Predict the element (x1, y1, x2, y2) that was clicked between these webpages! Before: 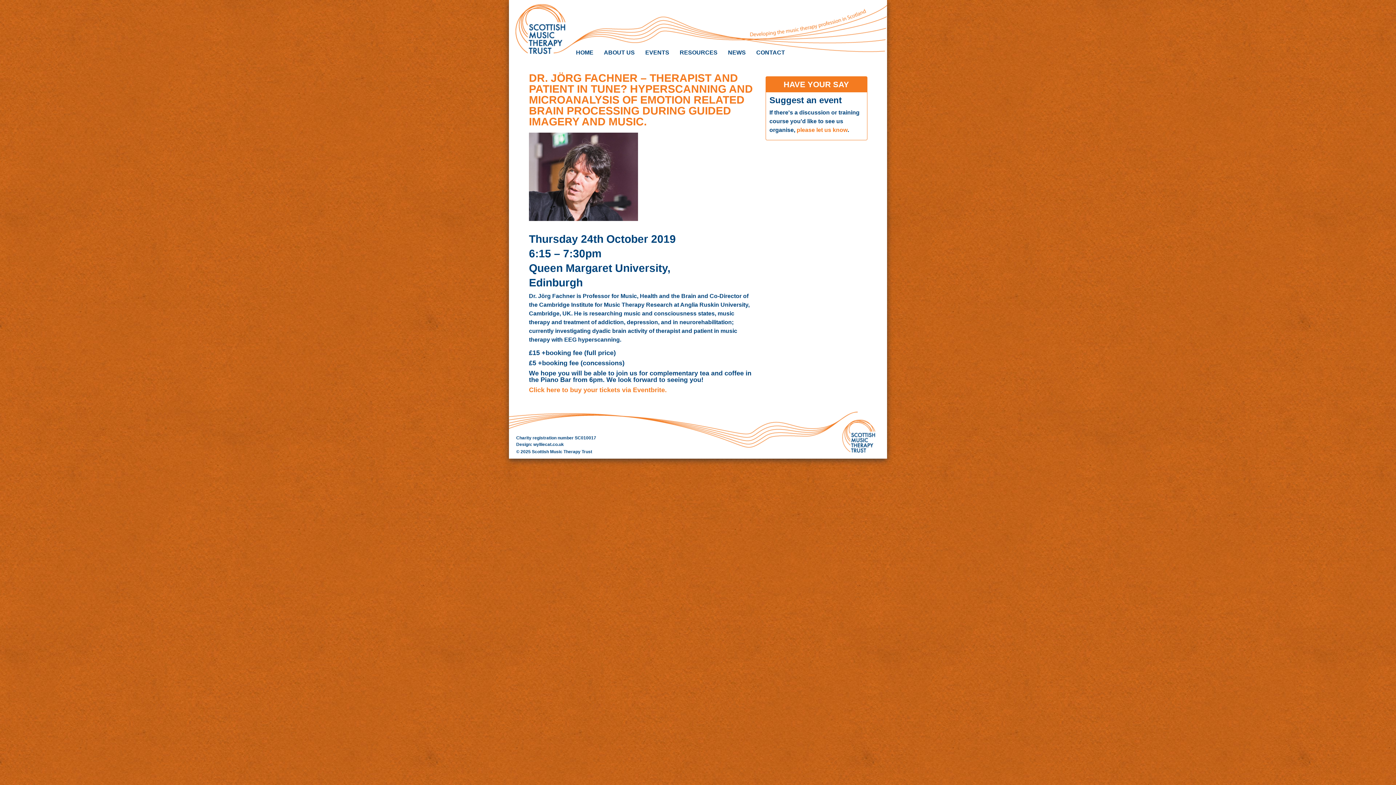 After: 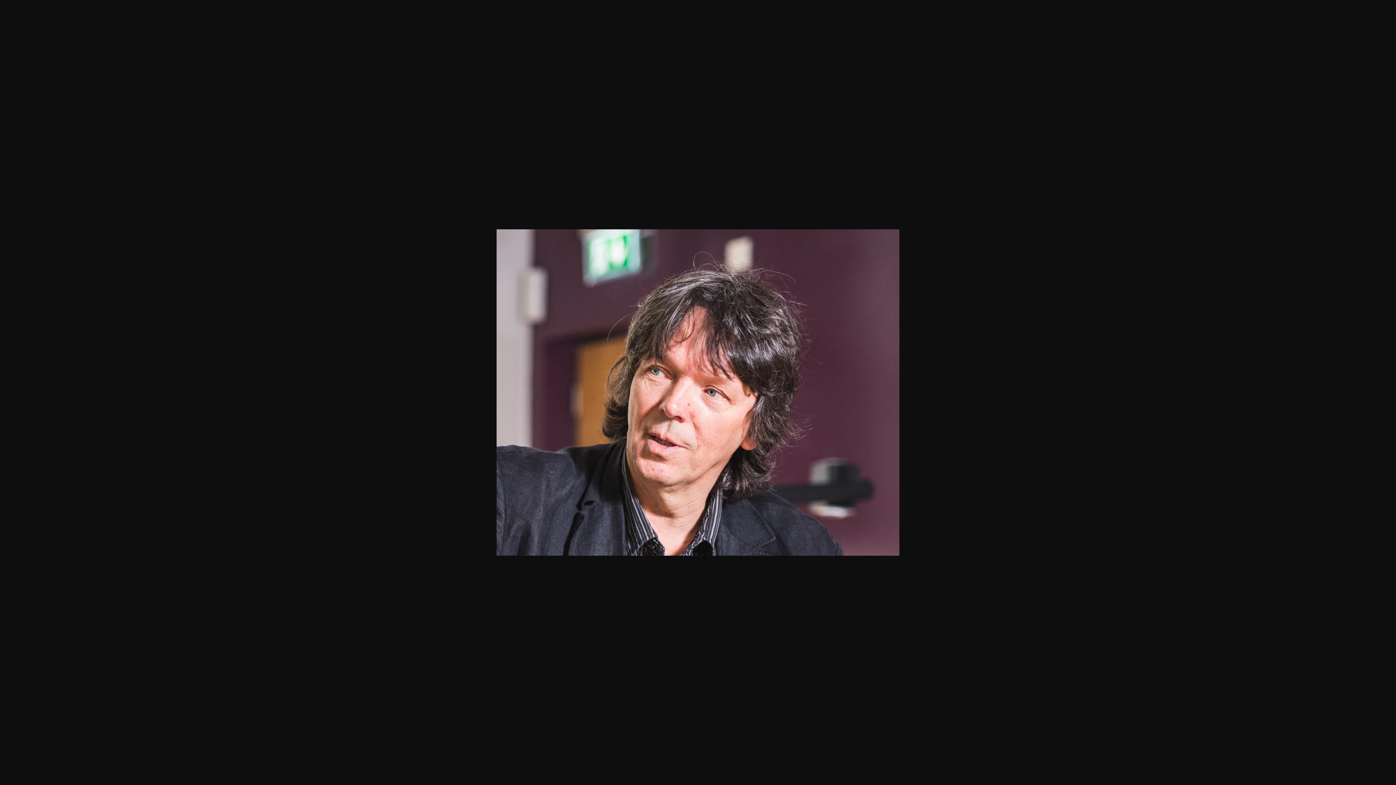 Action: bbox: (529, 176, 645, 182)